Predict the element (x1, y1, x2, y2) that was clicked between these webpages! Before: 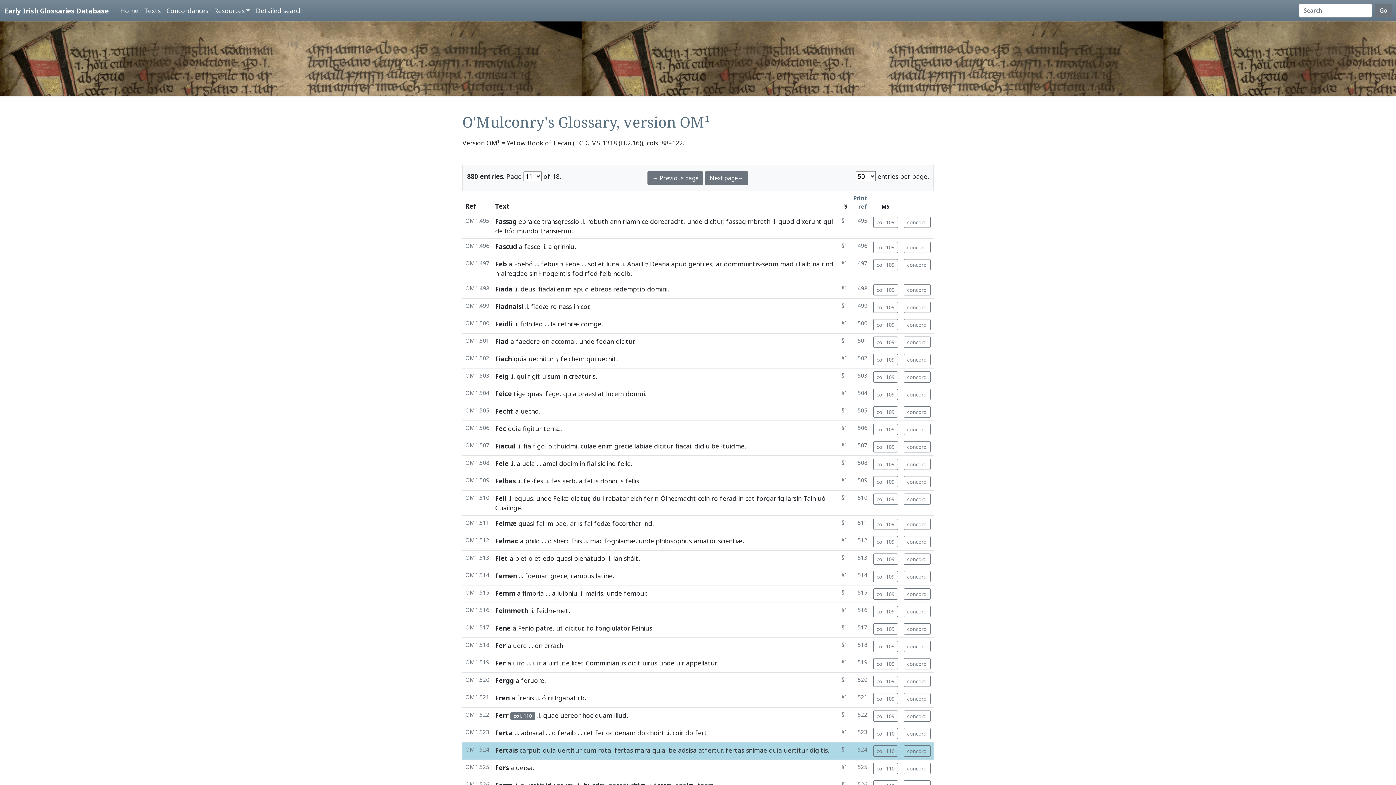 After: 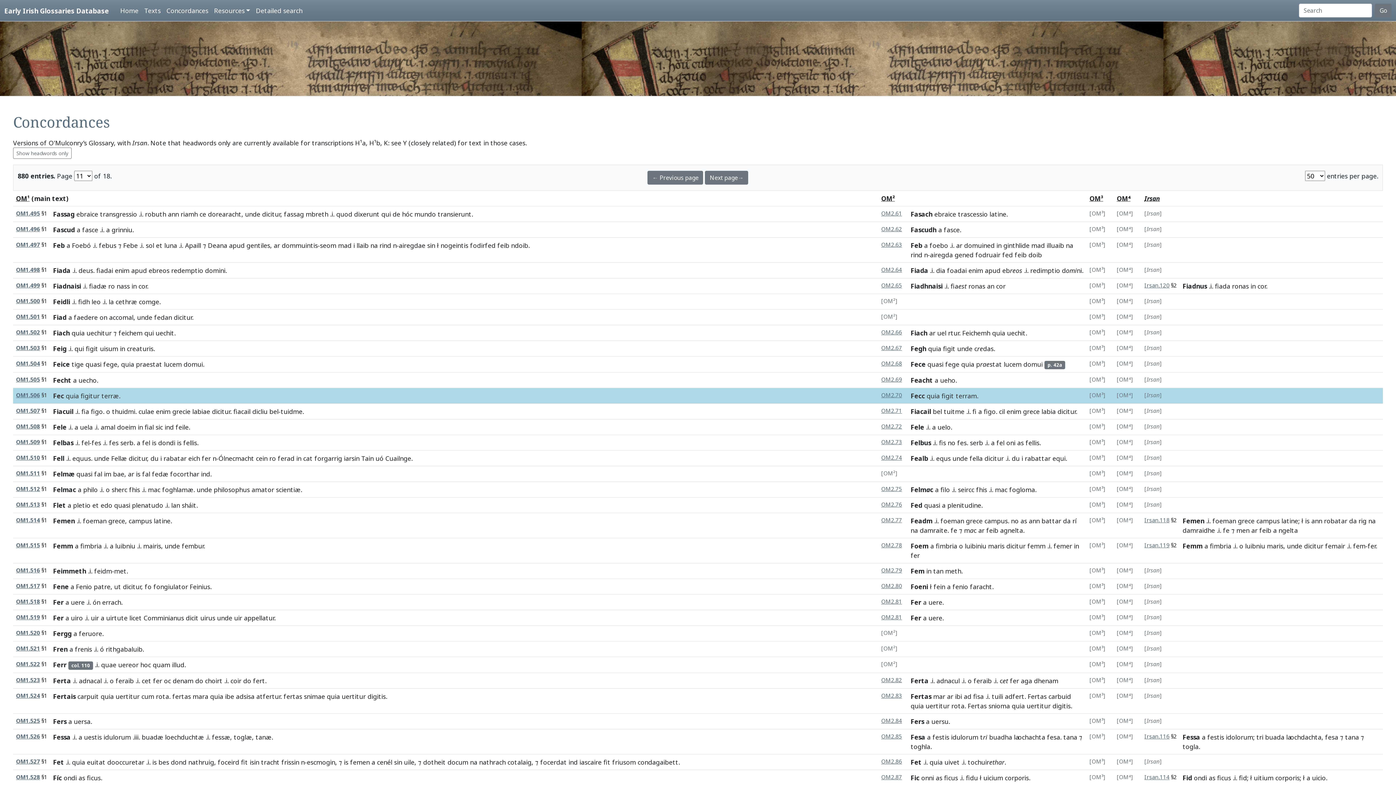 Action: label: concord. bbox: (904, 424, 930, 435)